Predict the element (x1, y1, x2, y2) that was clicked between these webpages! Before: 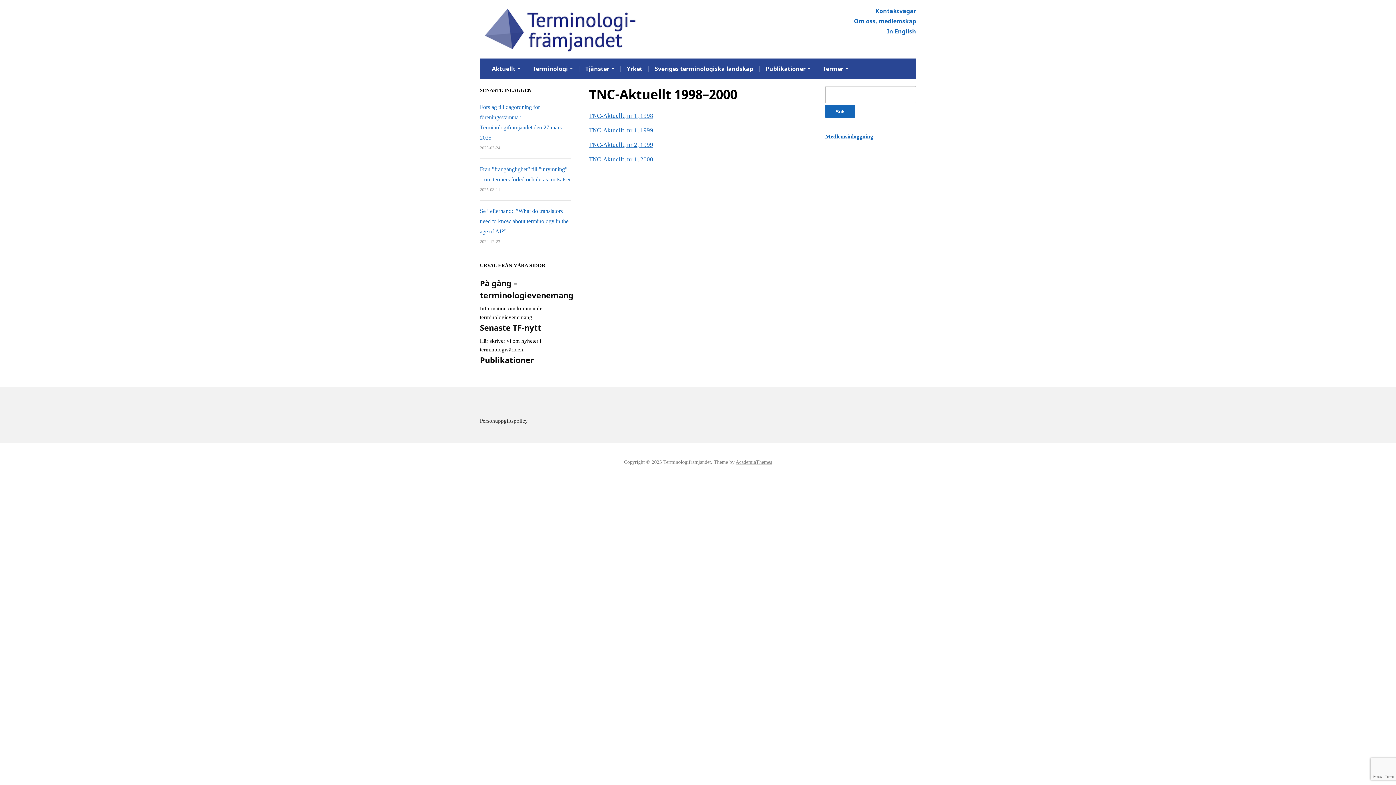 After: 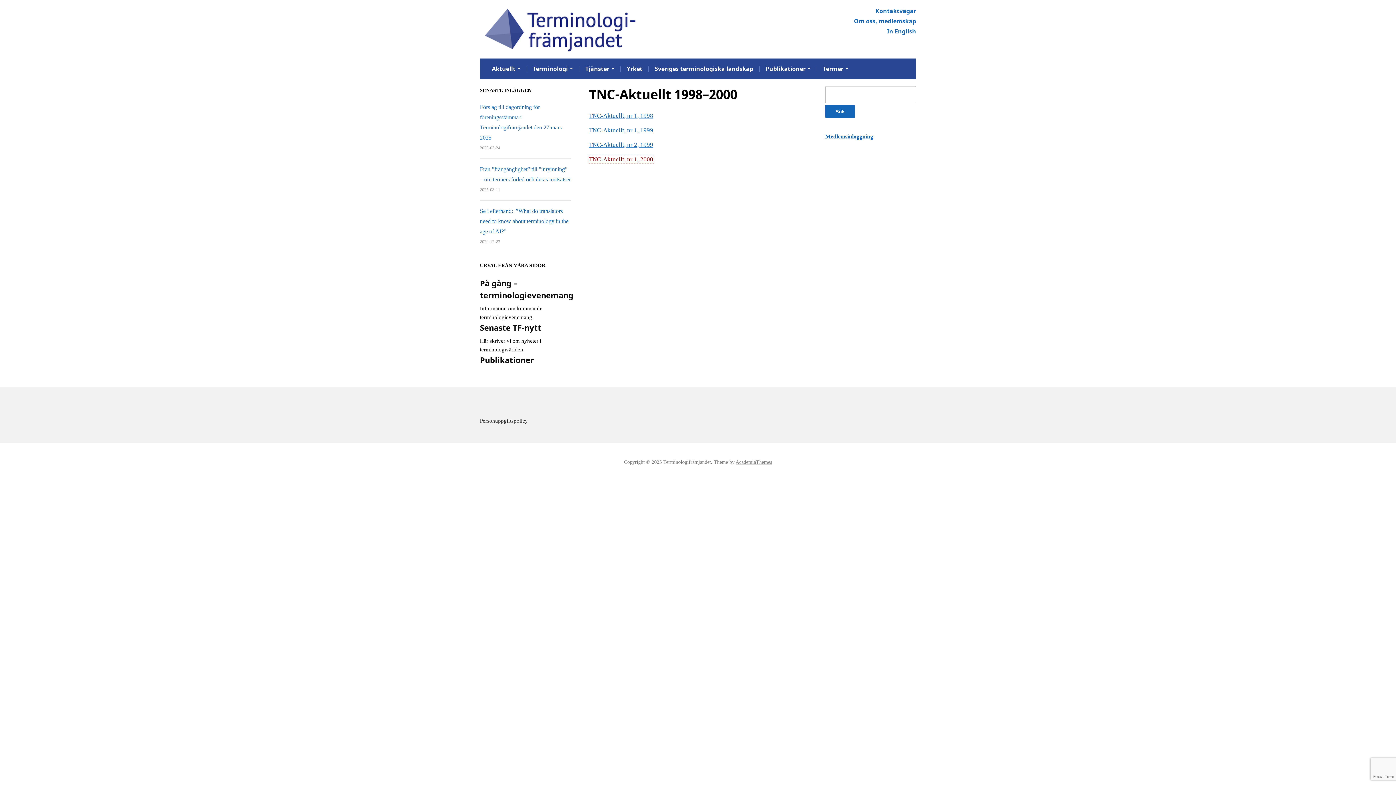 Action: label: TNC-Aktuellt, nr 1, 2000 bbox: (589, 156, 653, 162)